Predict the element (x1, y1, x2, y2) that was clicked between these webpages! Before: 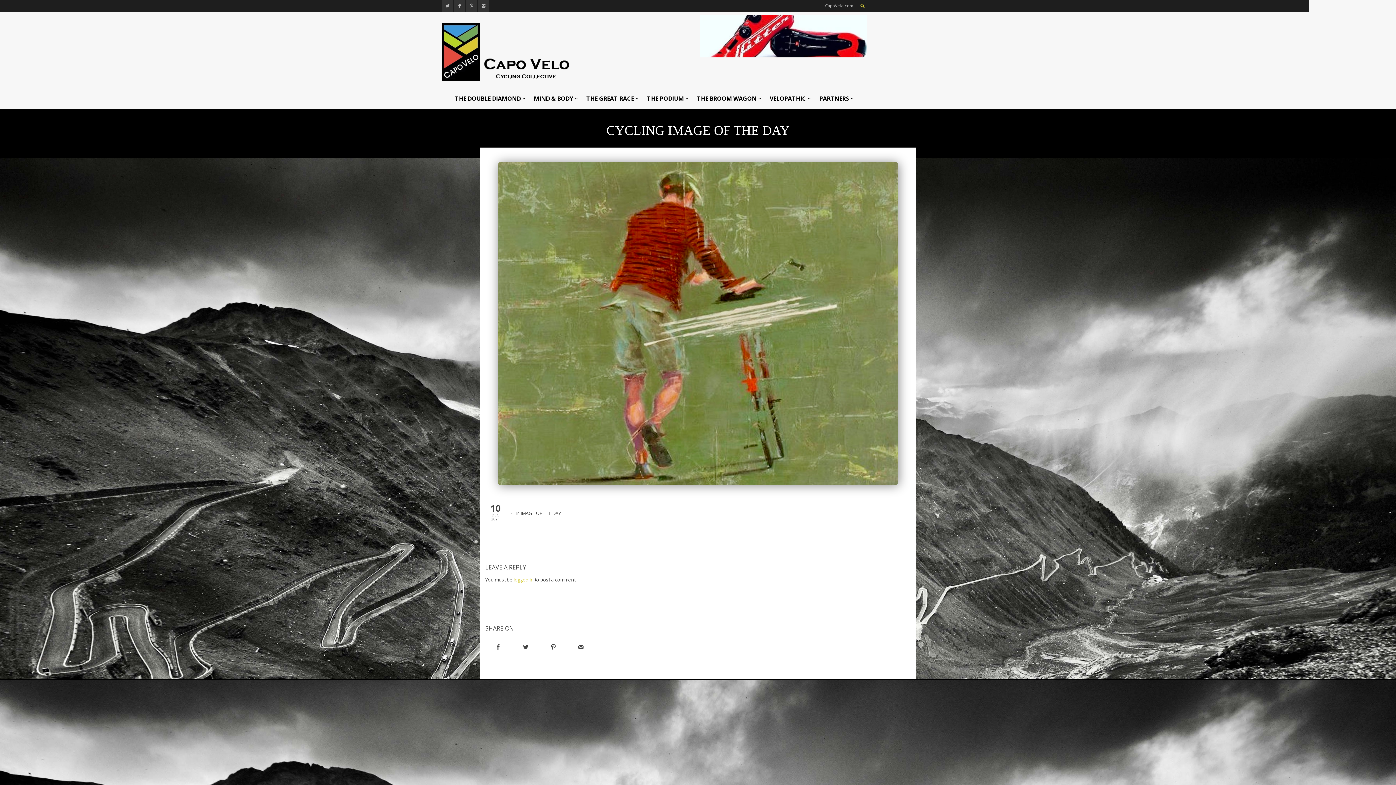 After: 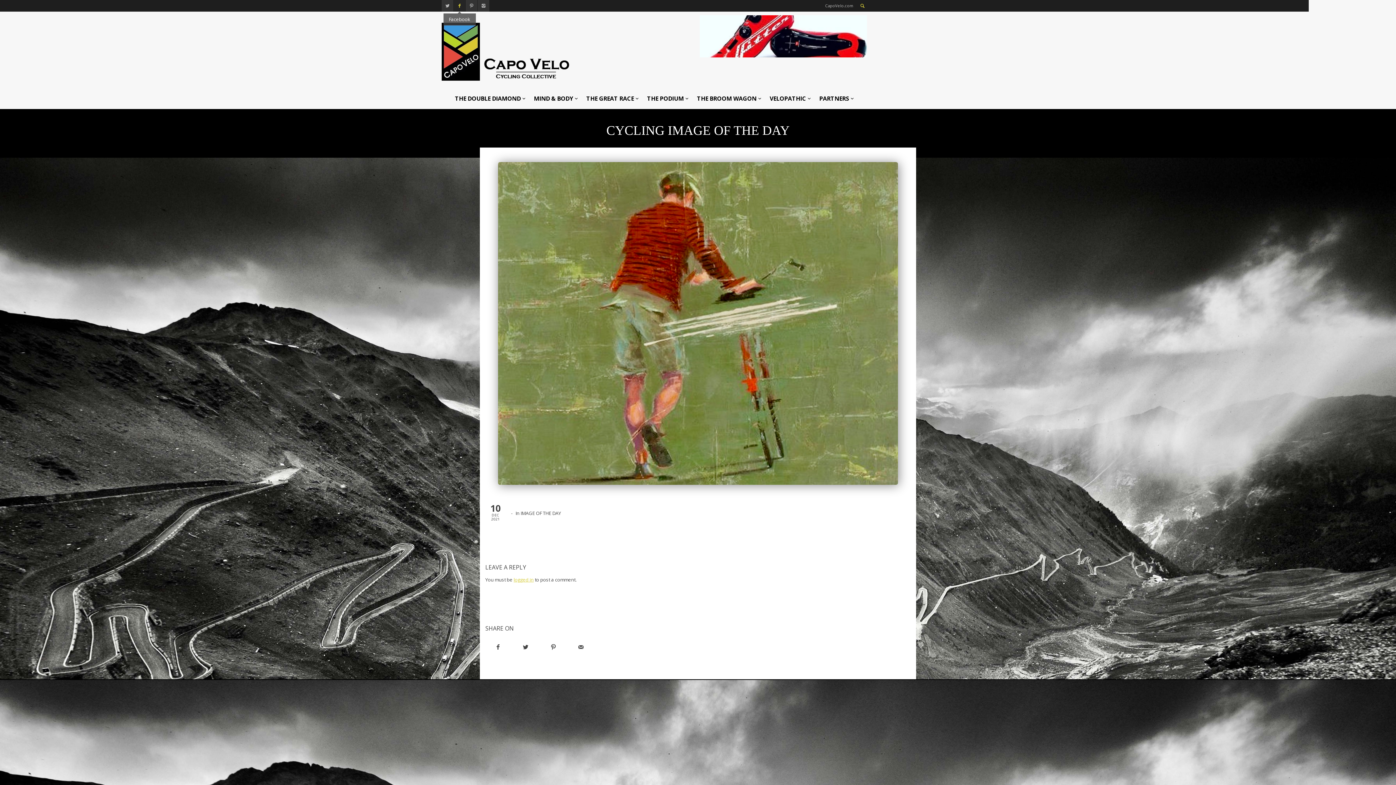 Action: bbox: (453, 0, 465, 11)